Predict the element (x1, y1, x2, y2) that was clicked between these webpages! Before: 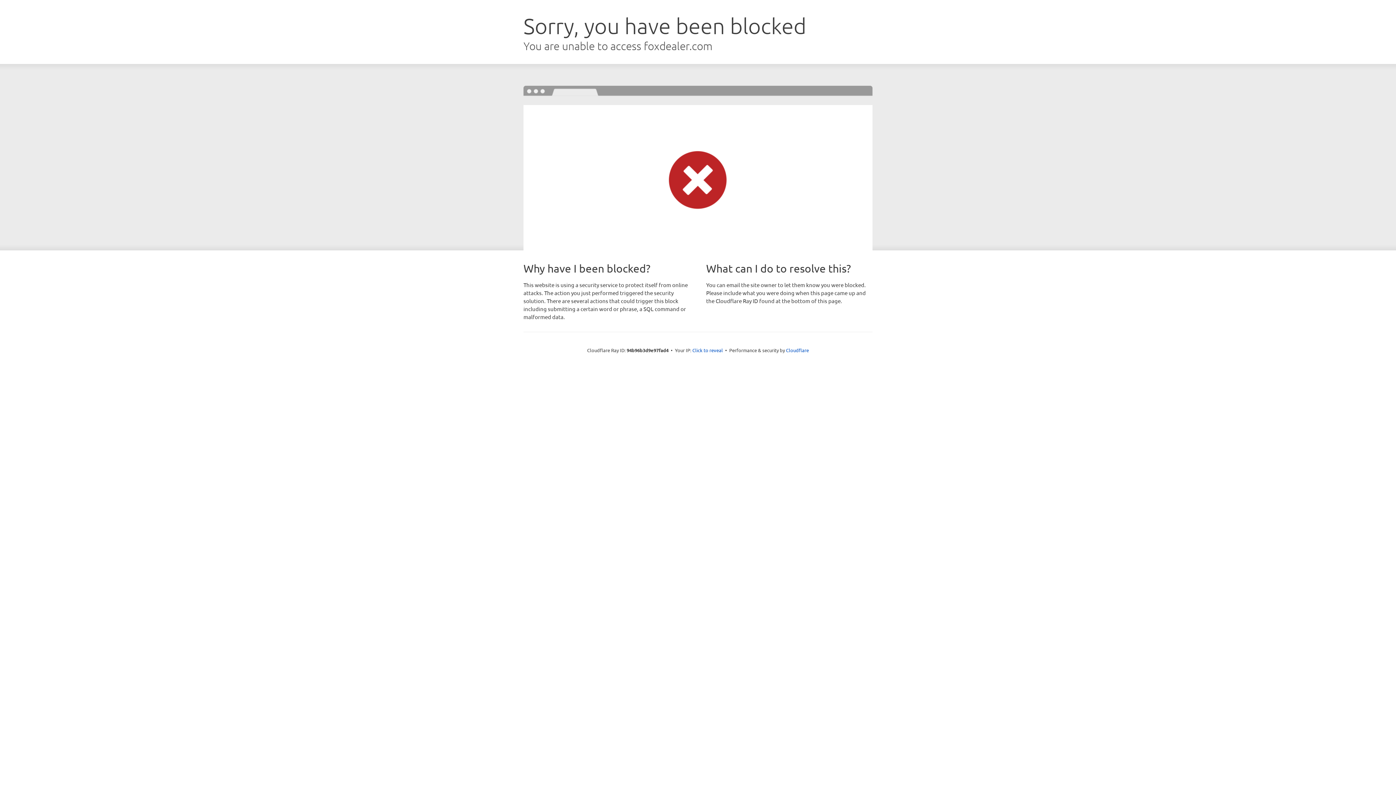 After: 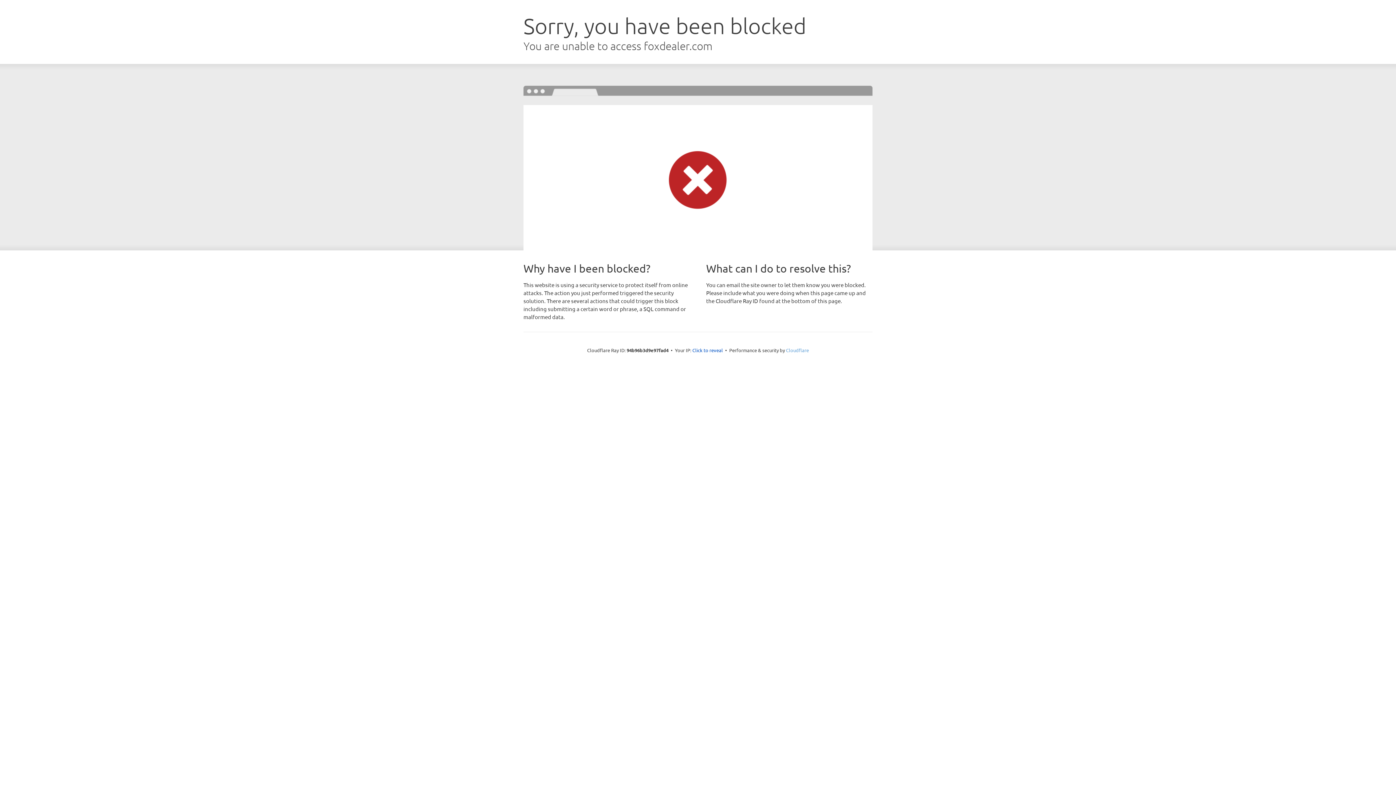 Action: label: Cloudflare bbox: (786, 347, 809, 353)